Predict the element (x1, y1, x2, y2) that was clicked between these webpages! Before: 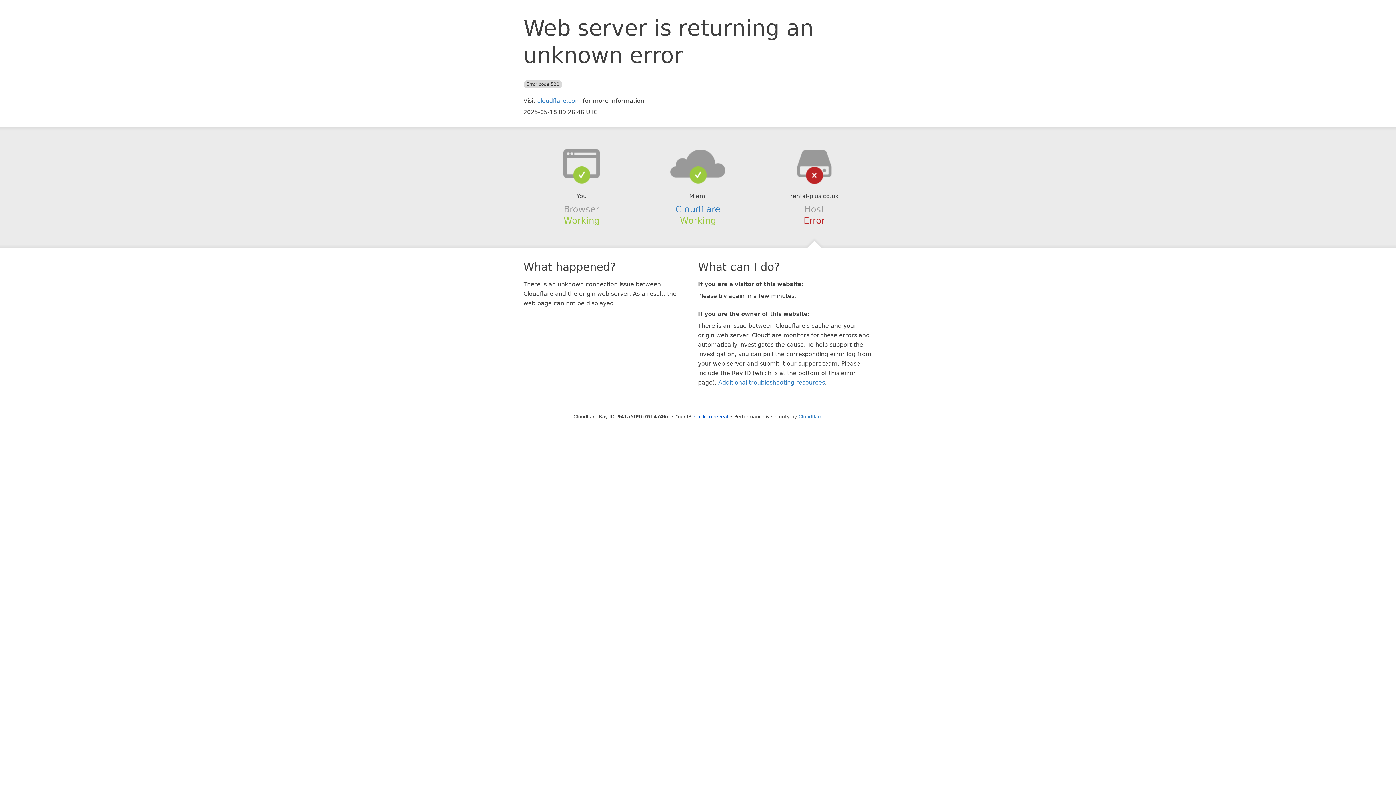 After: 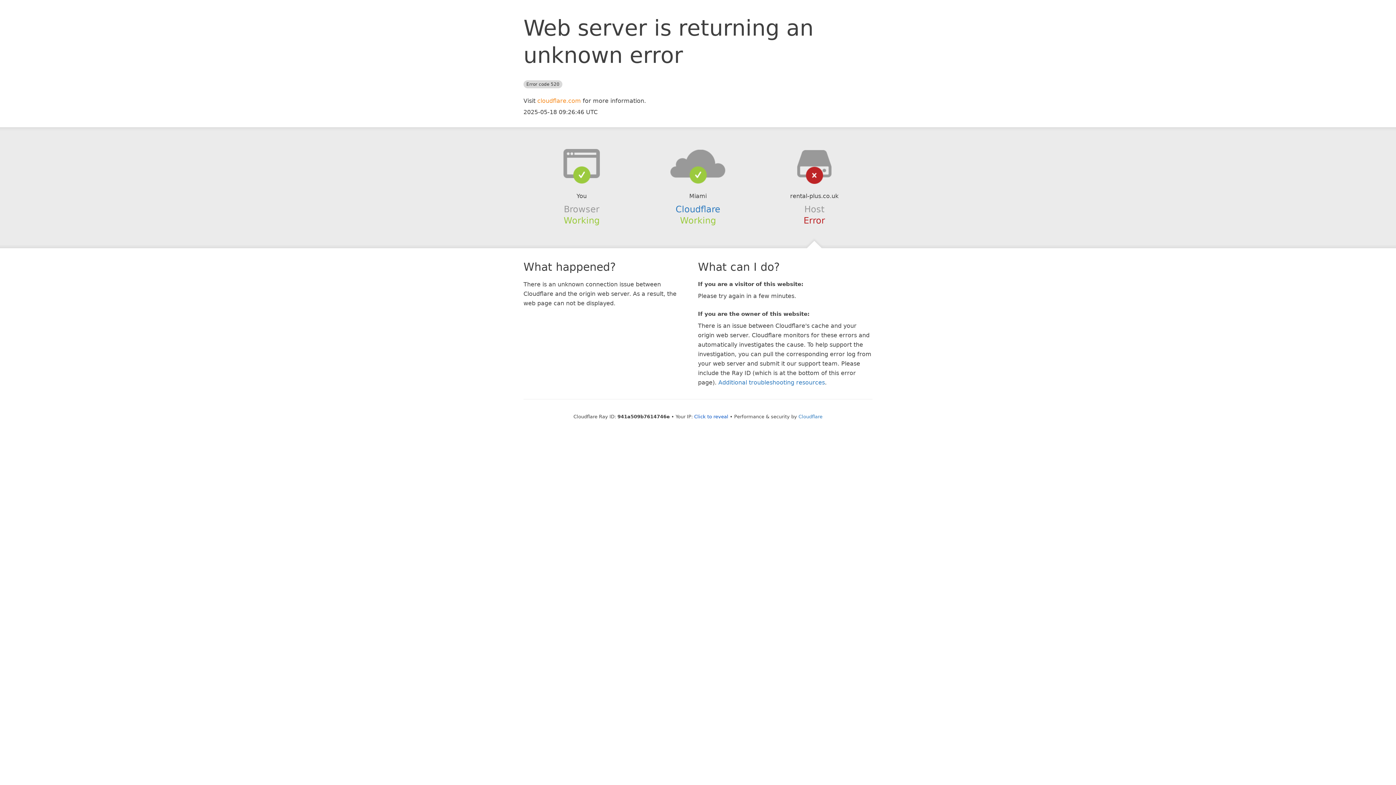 Action: label: cloudflare.com bbox: (537, 97, 581, 104)